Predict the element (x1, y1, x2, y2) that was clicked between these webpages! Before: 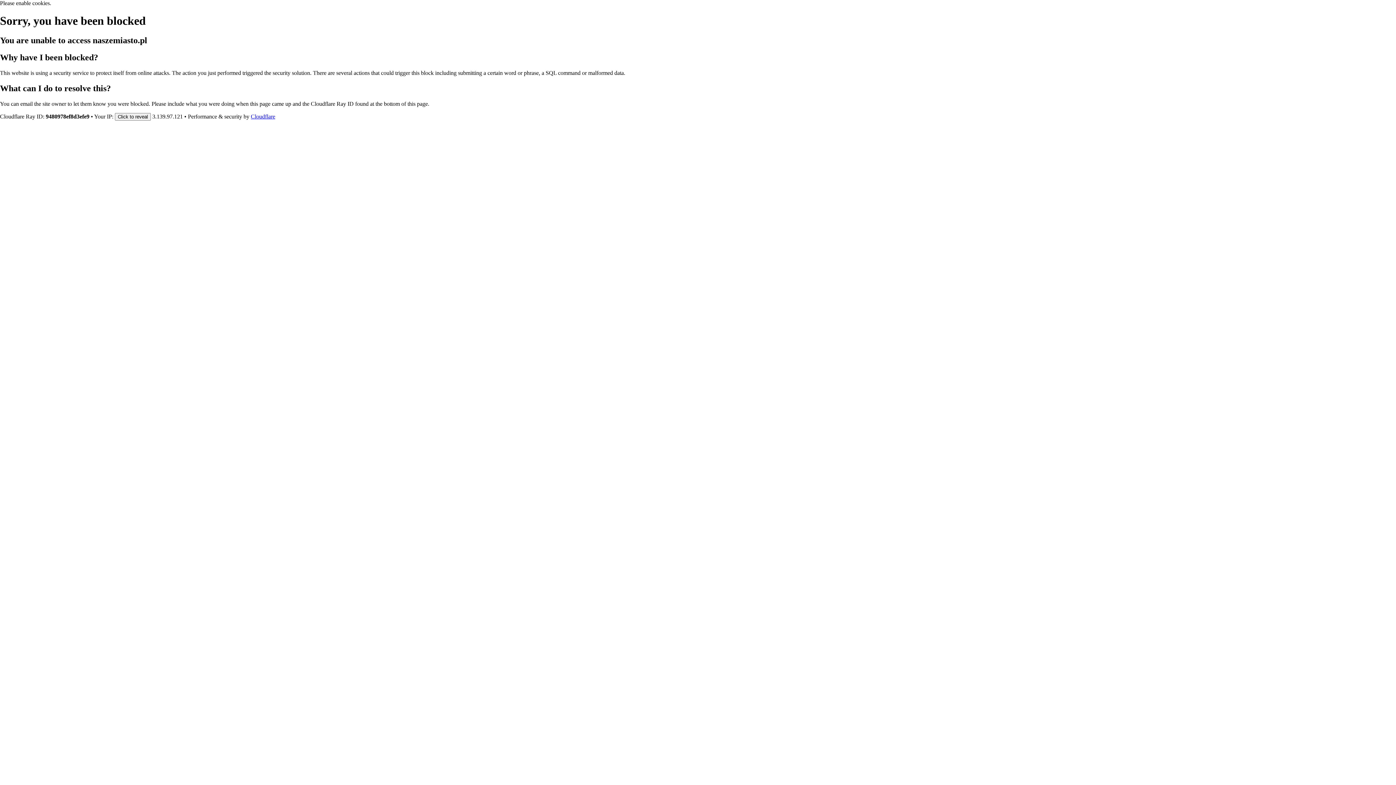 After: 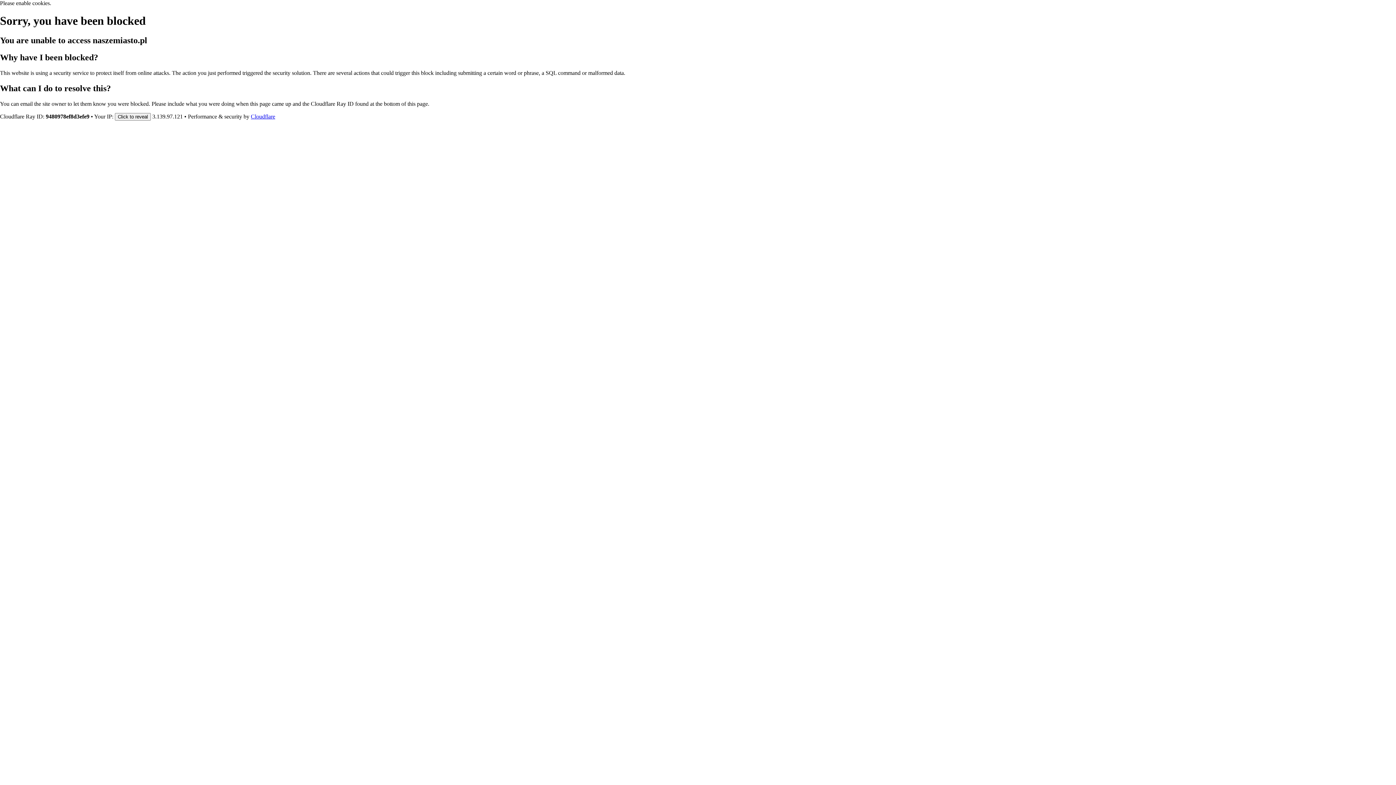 Action: label: Cloudflare bbox: (250, 113, 275, 119)